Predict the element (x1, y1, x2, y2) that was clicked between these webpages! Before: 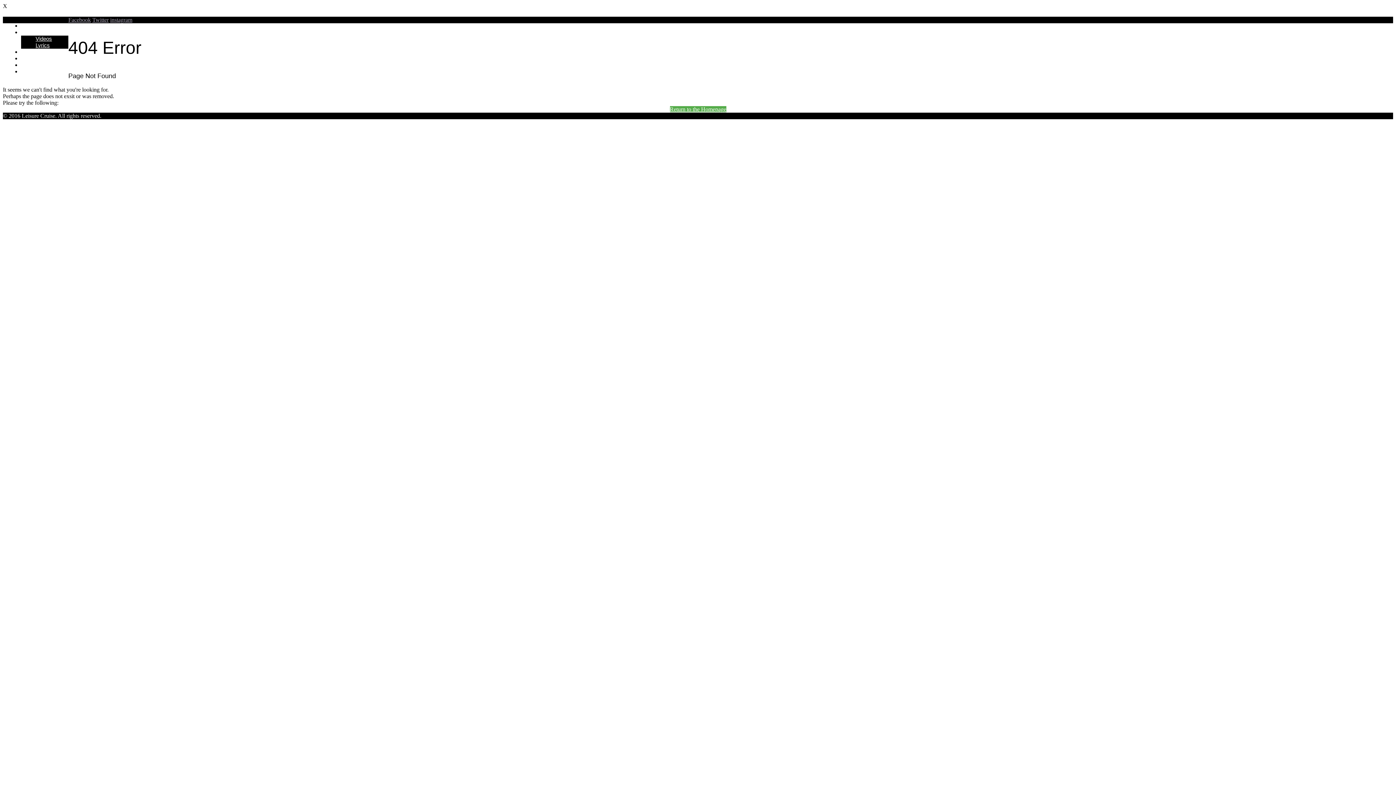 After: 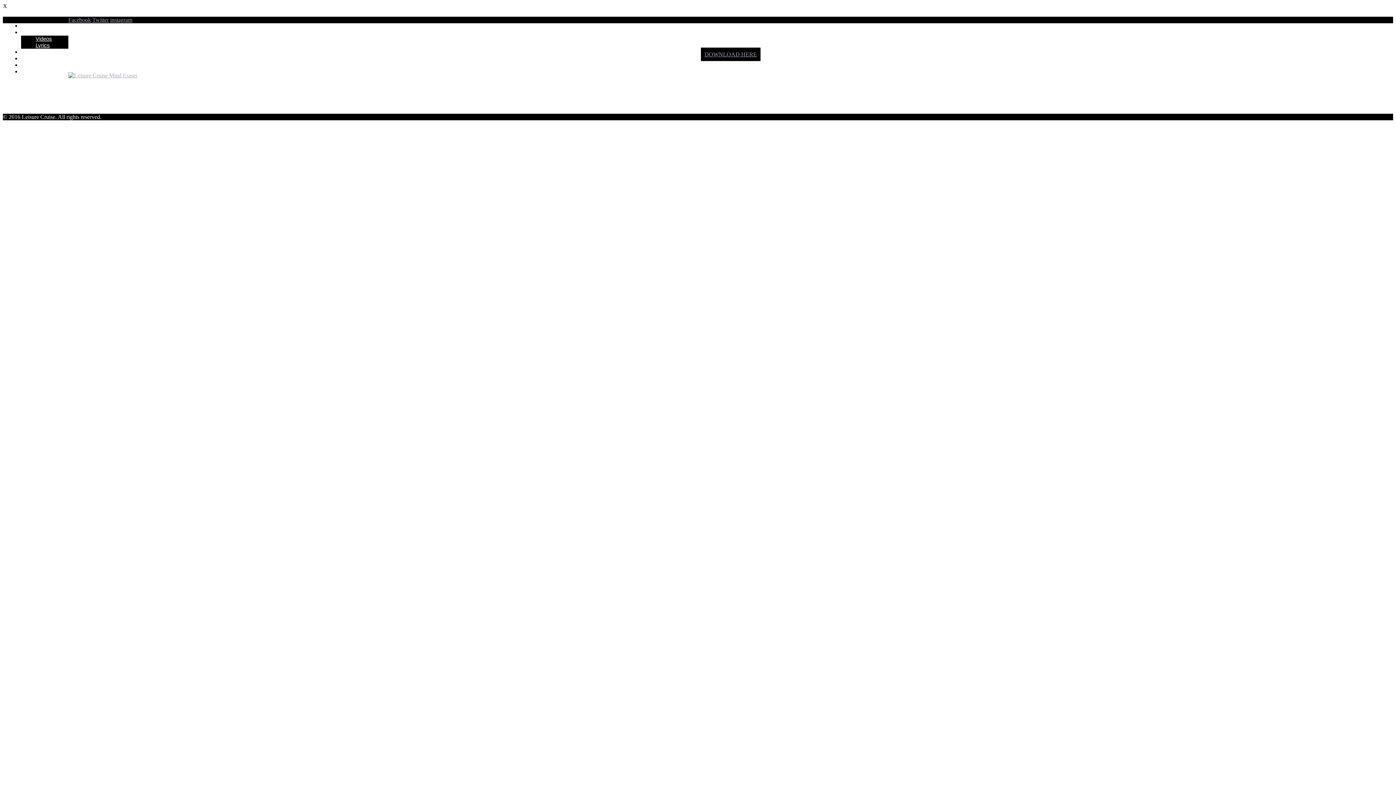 Action: bbox: (21, 29, 35, 35) label: Music